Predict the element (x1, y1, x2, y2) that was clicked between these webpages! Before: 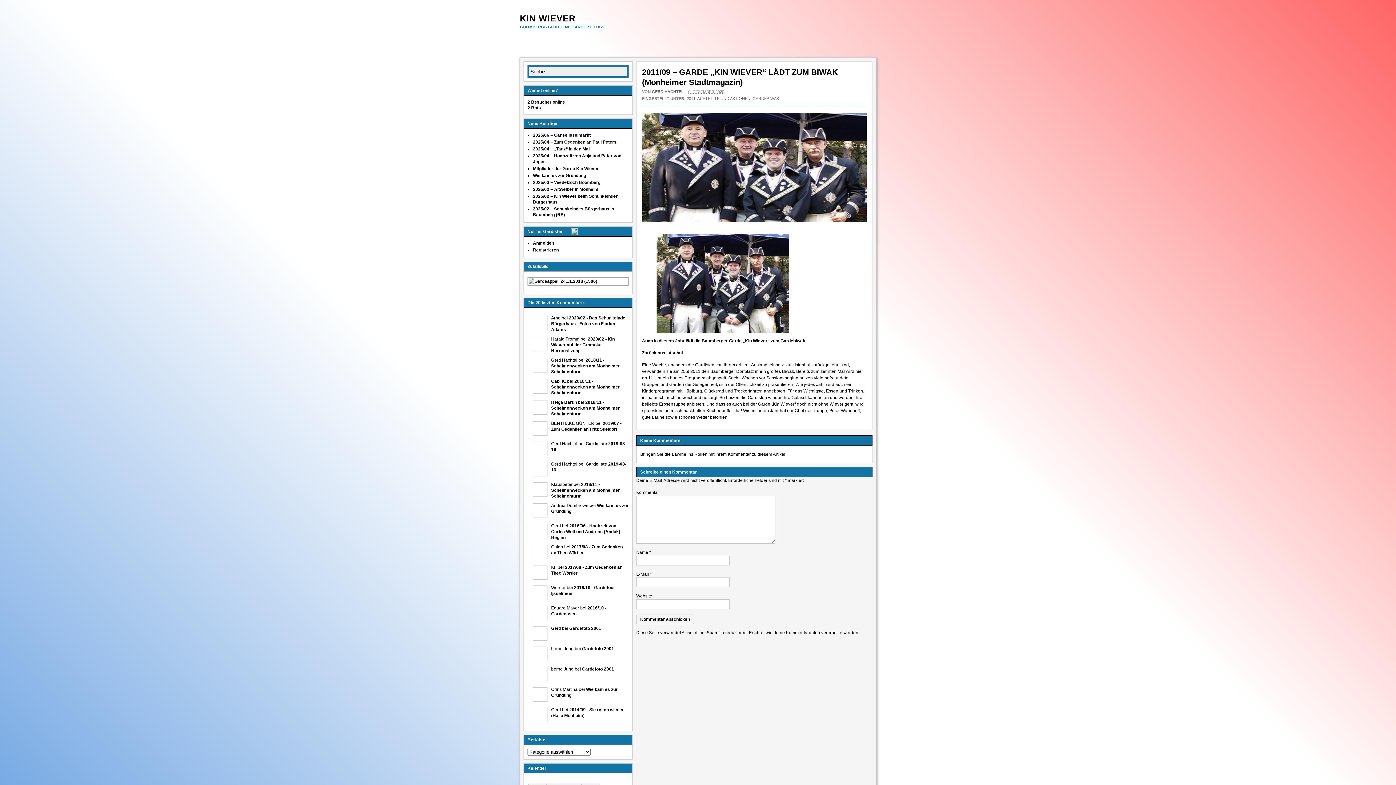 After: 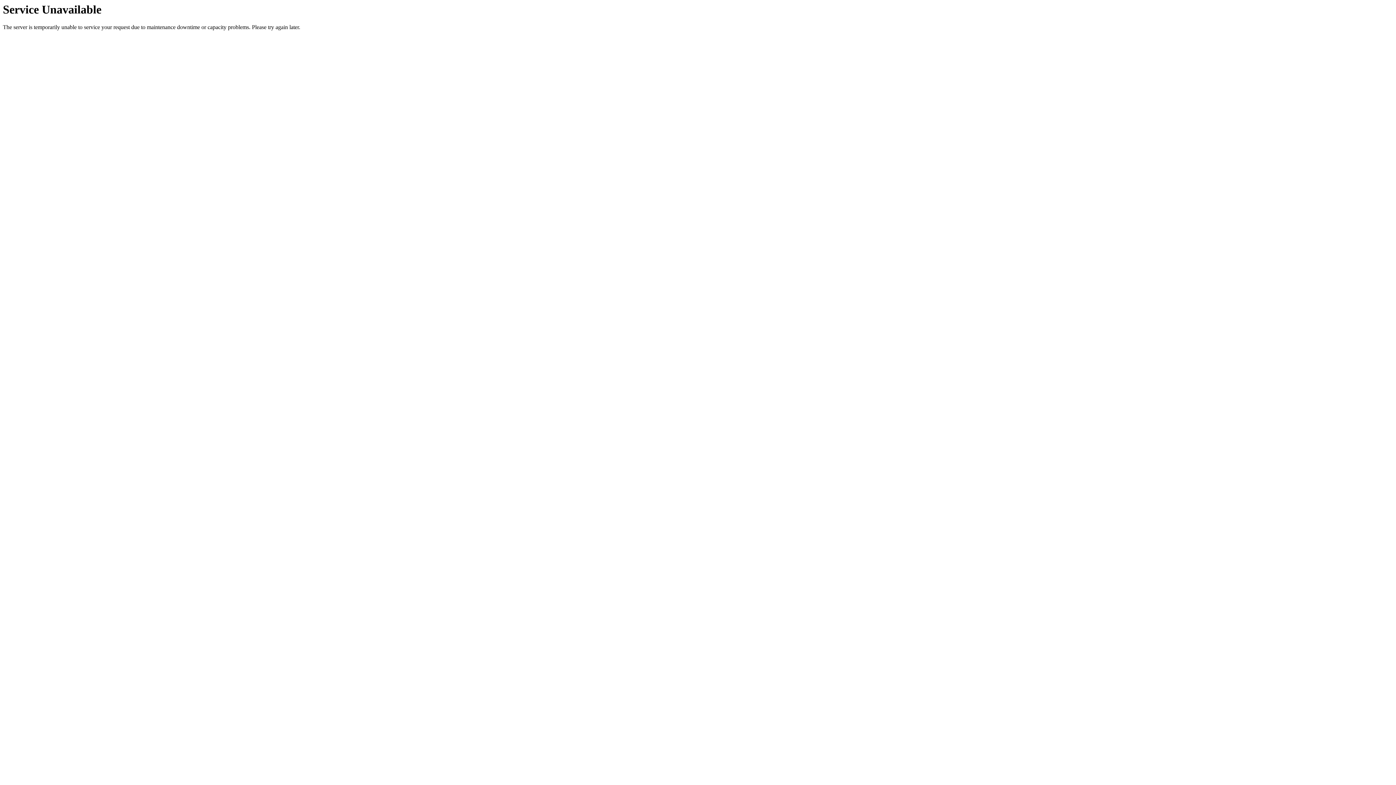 Action: bbox: (551, 482, 620, 498) label: 2018/11 - Schelmenwecken am Monheimer Schelmenturm